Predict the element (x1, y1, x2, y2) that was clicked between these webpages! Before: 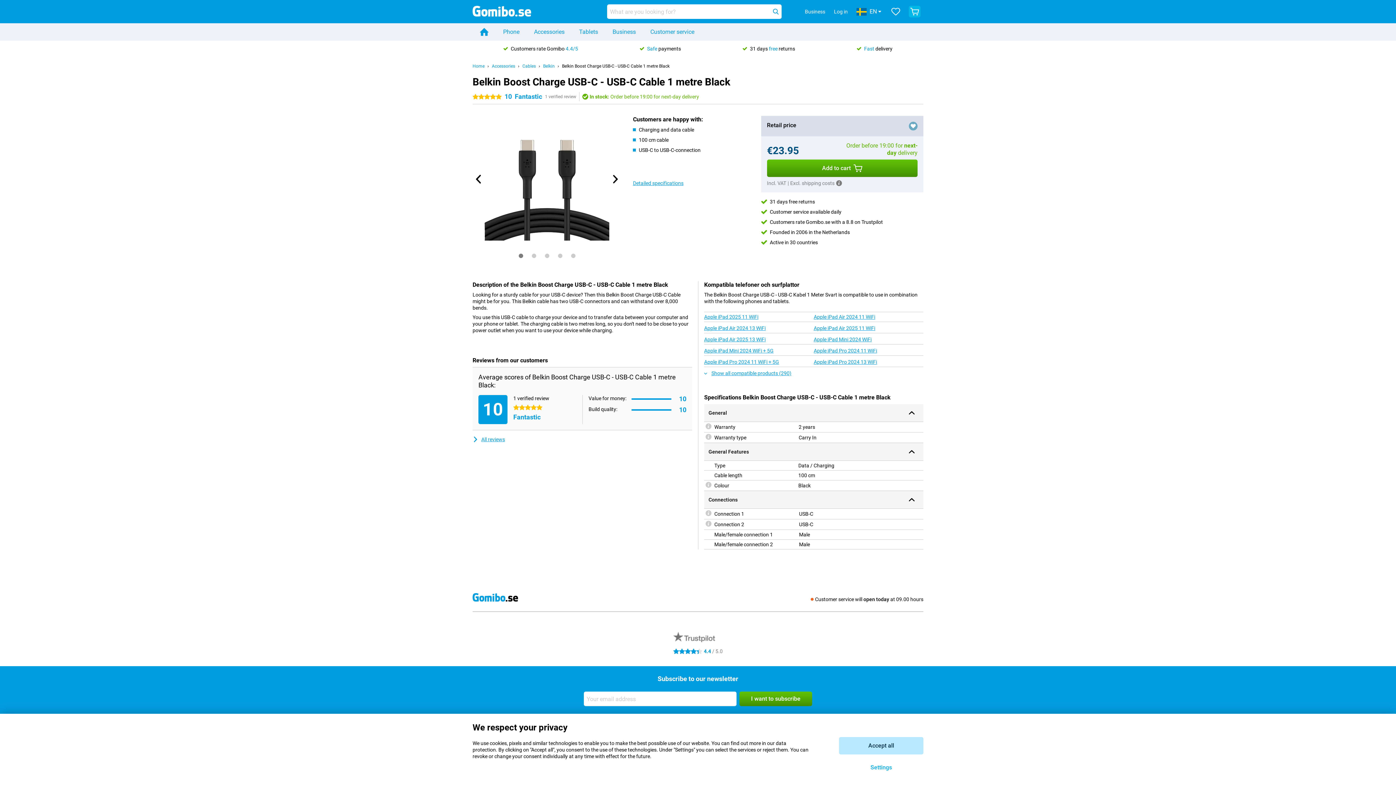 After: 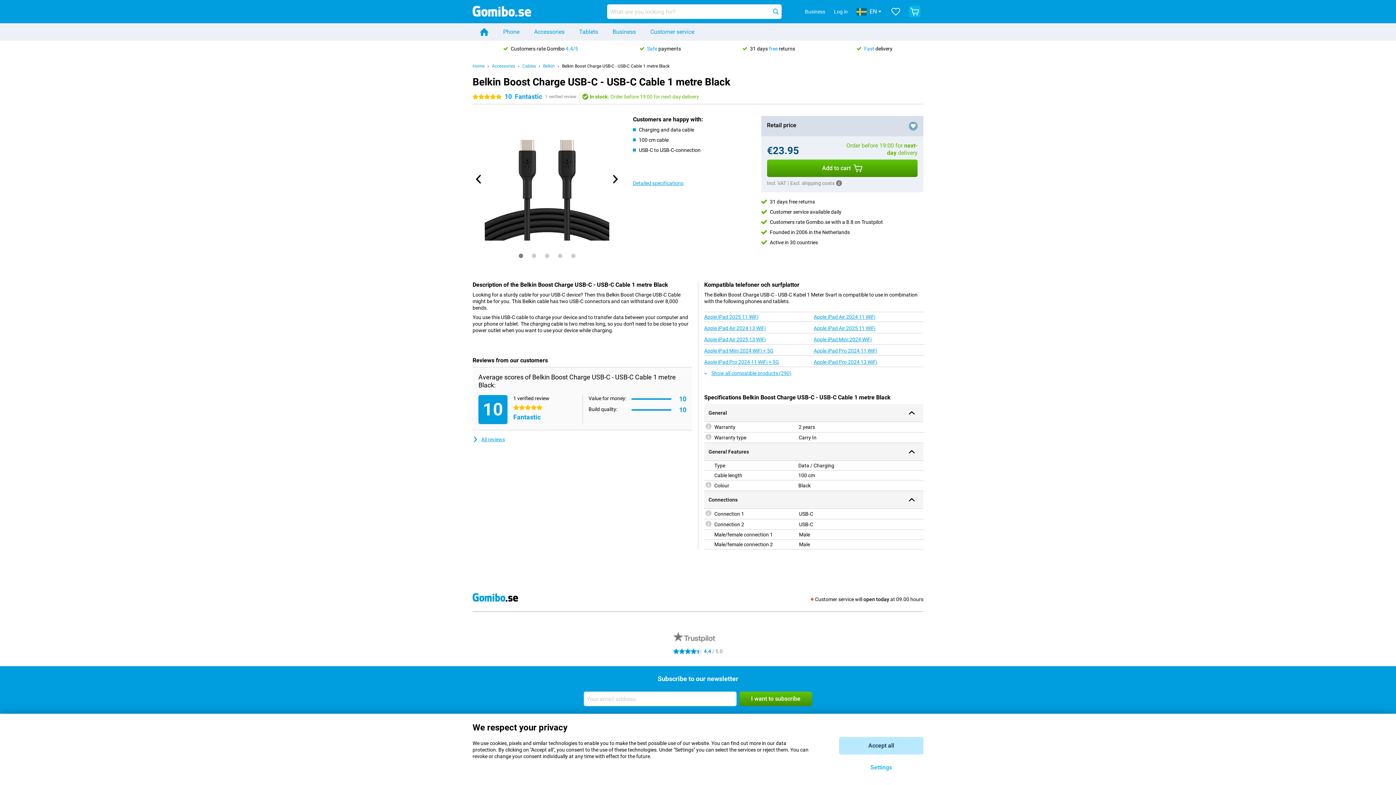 Action: label: Belkin Boost Charge USB-C - USB-C Cable 1 metre Black bbox: (562, 63, 669, 68)